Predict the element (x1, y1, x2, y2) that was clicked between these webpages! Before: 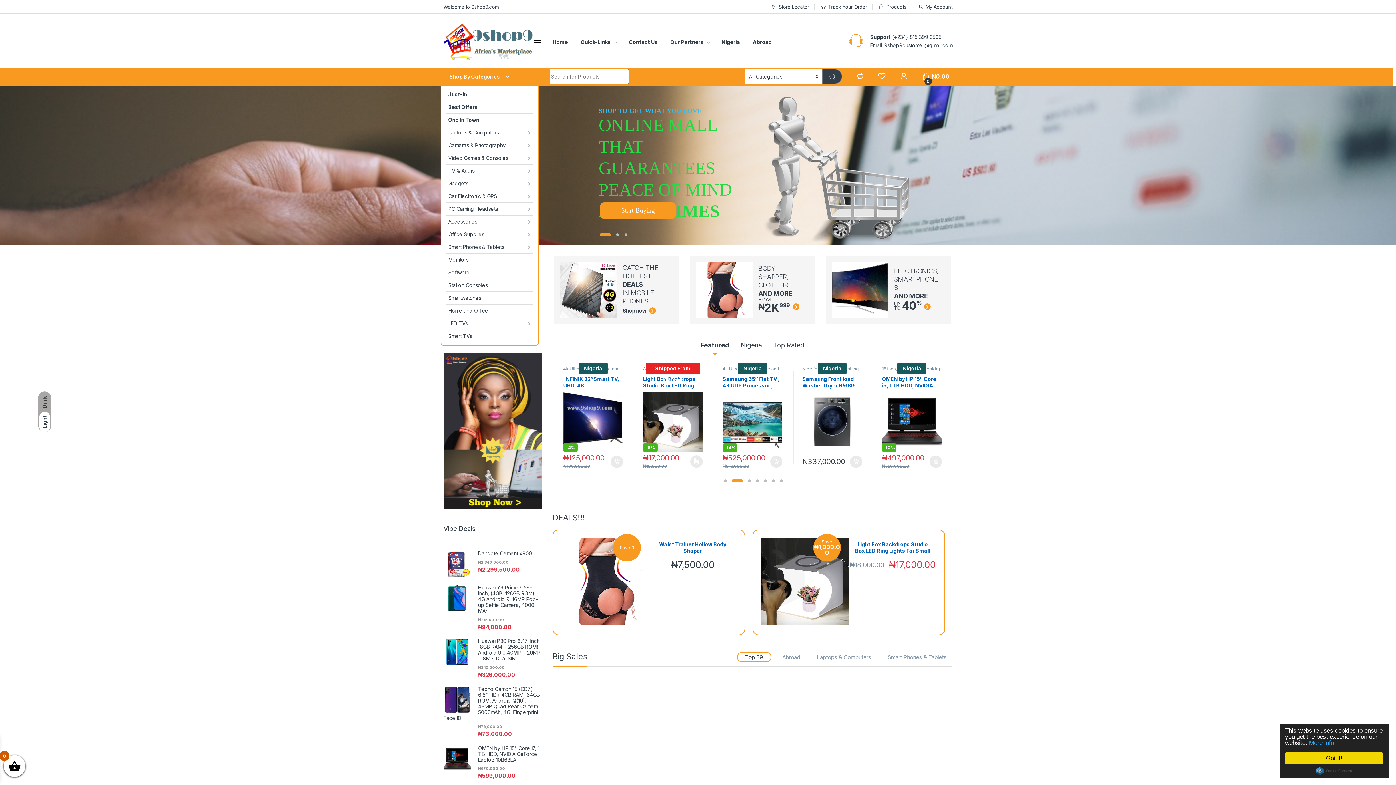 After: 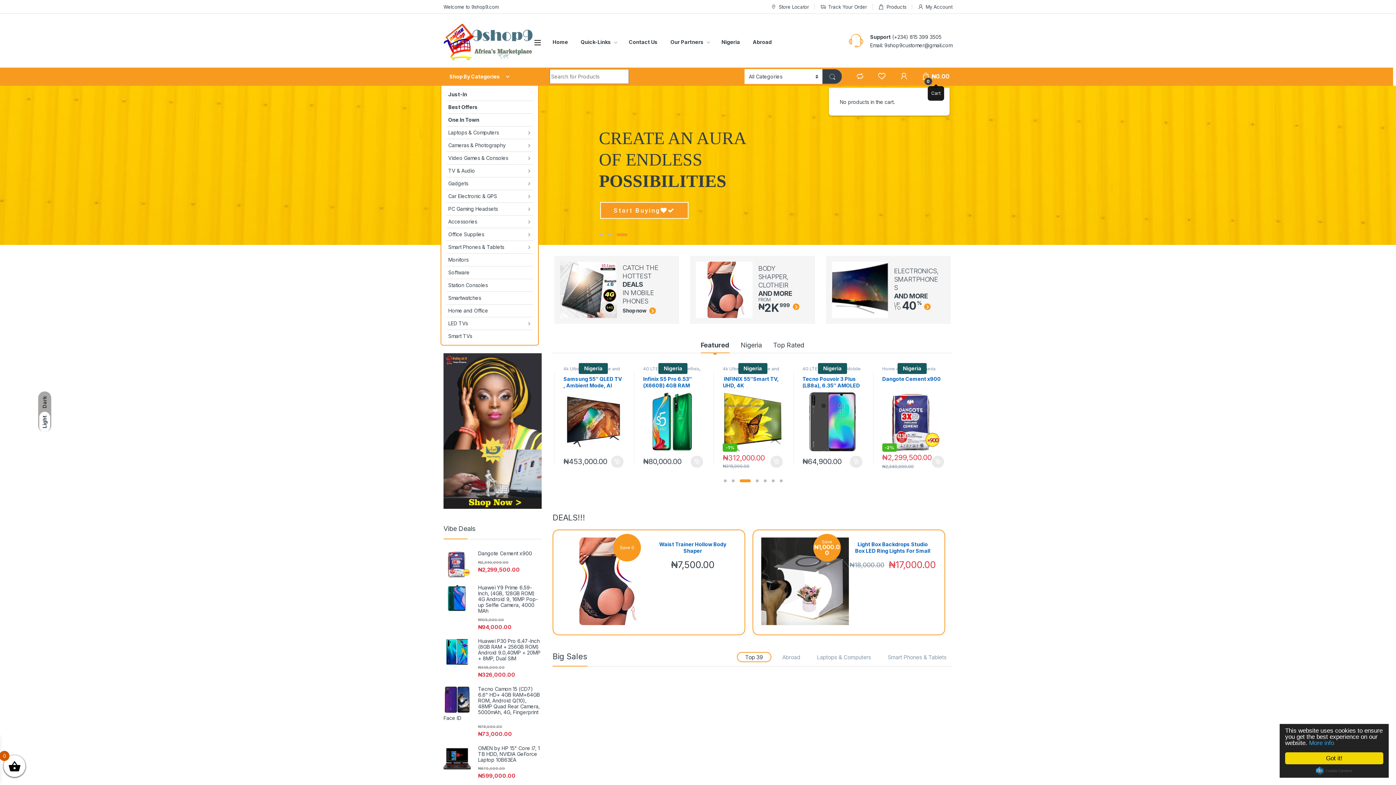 Action: label:  
0
₦0.00 bbox: (922, 69, 949, 83)